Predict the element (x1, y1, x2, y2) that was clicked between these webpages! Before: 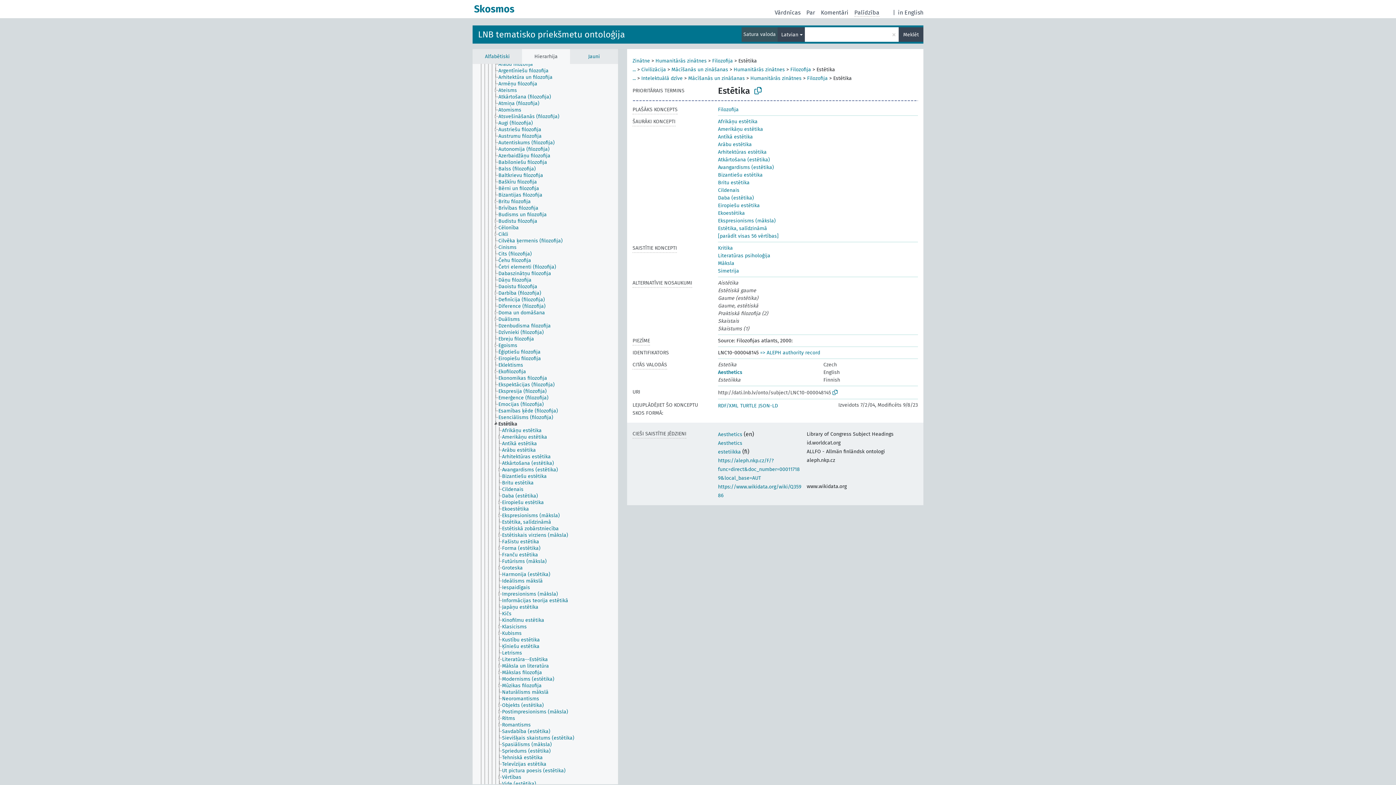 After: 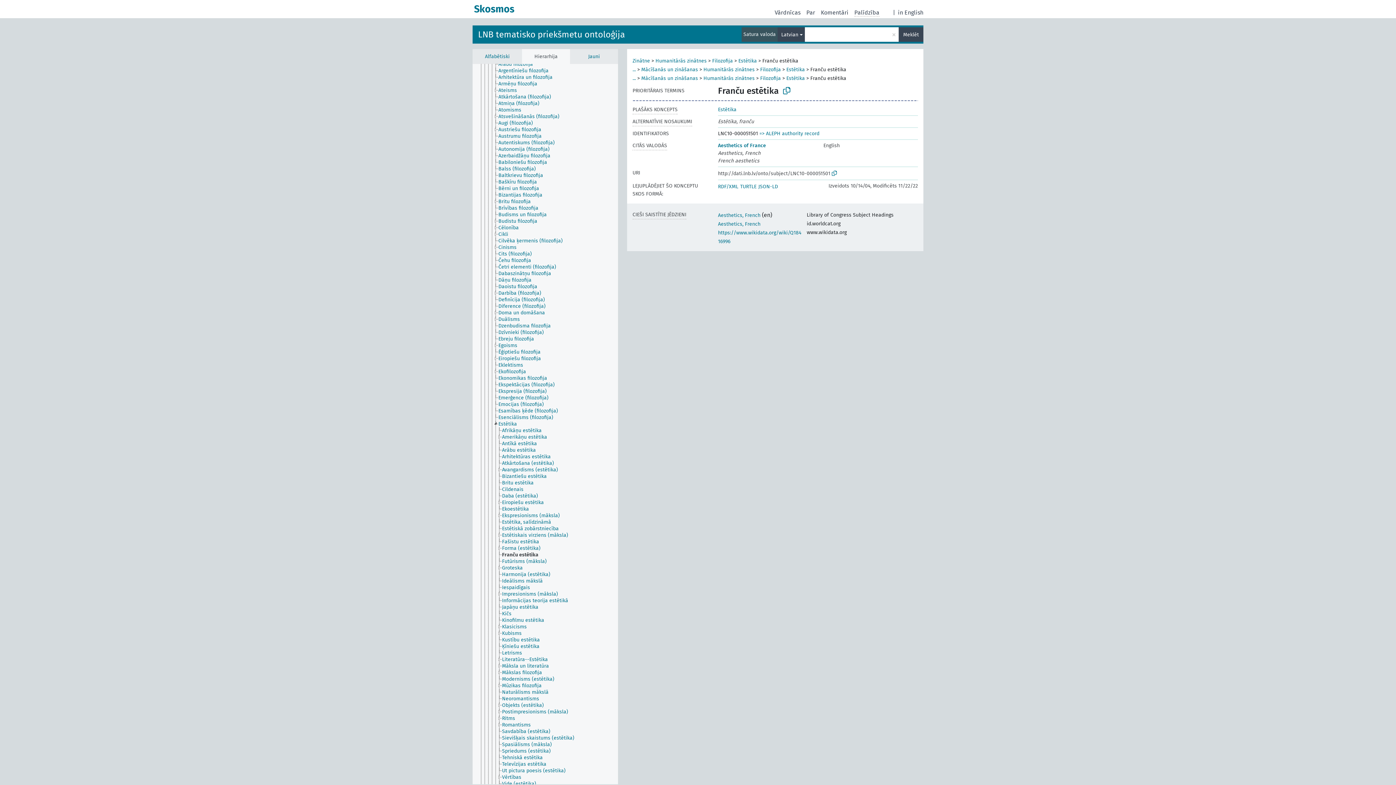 Action: label: Franču estētika bbox: (501, 552, 544, 558)